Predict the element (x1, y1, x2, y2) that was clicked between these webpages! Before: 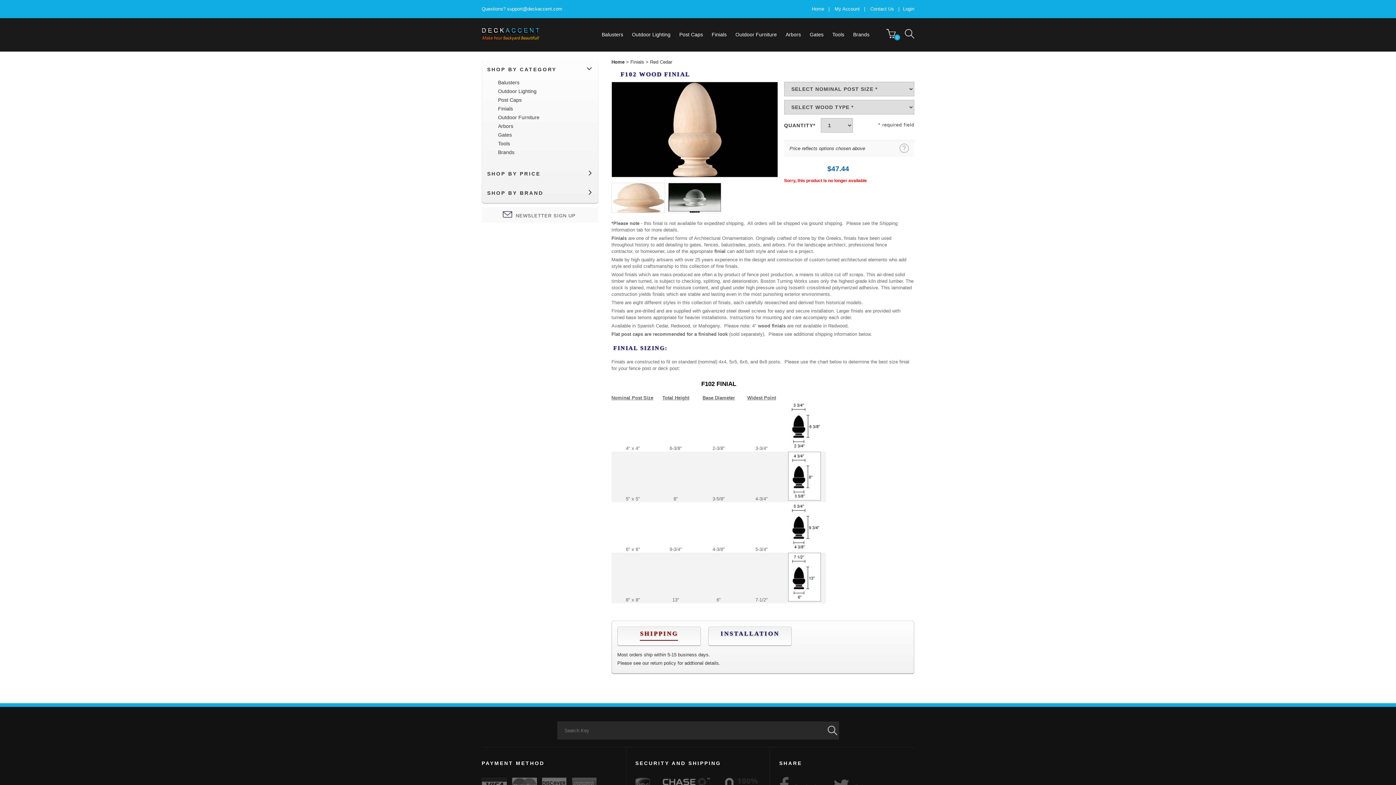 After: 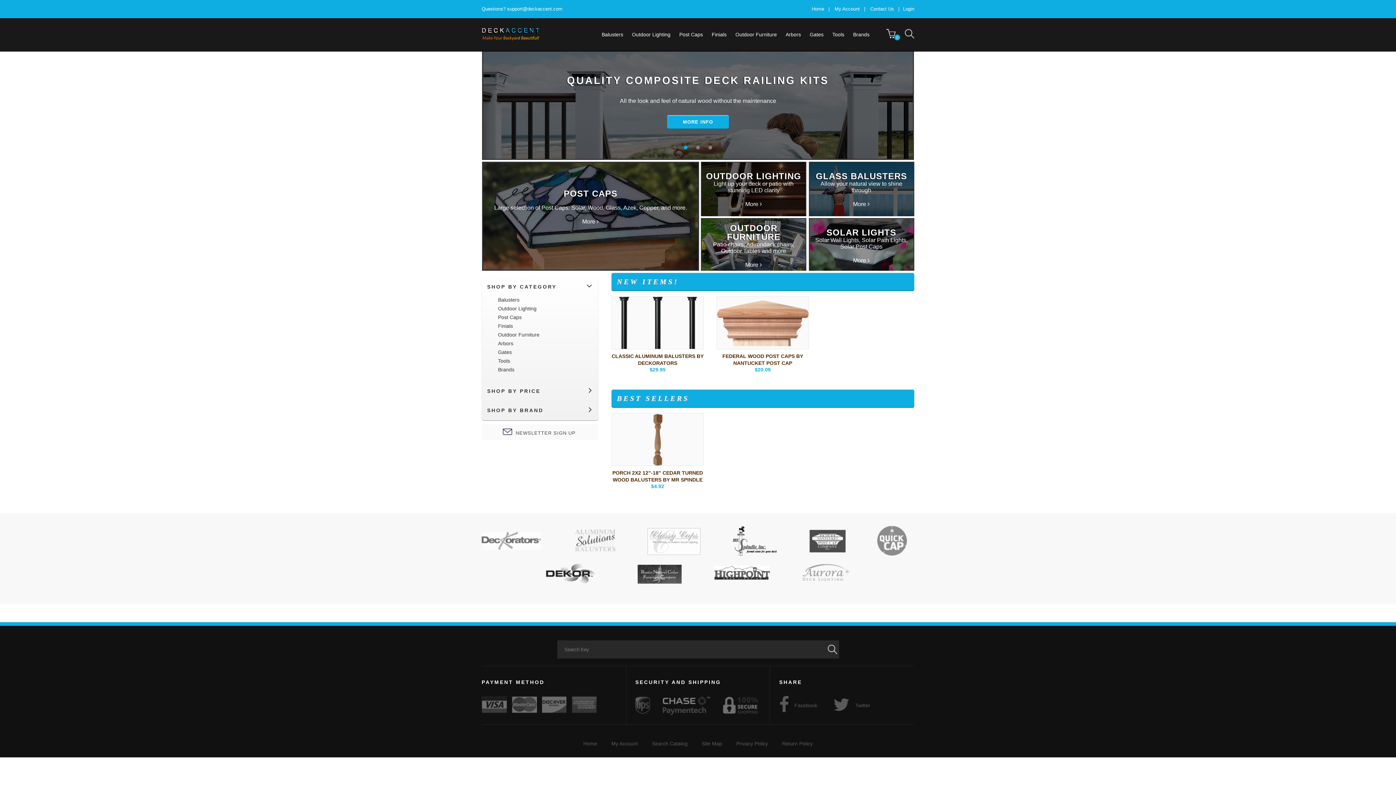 Action: bbox: (812, 6, 824, 11) label: Home